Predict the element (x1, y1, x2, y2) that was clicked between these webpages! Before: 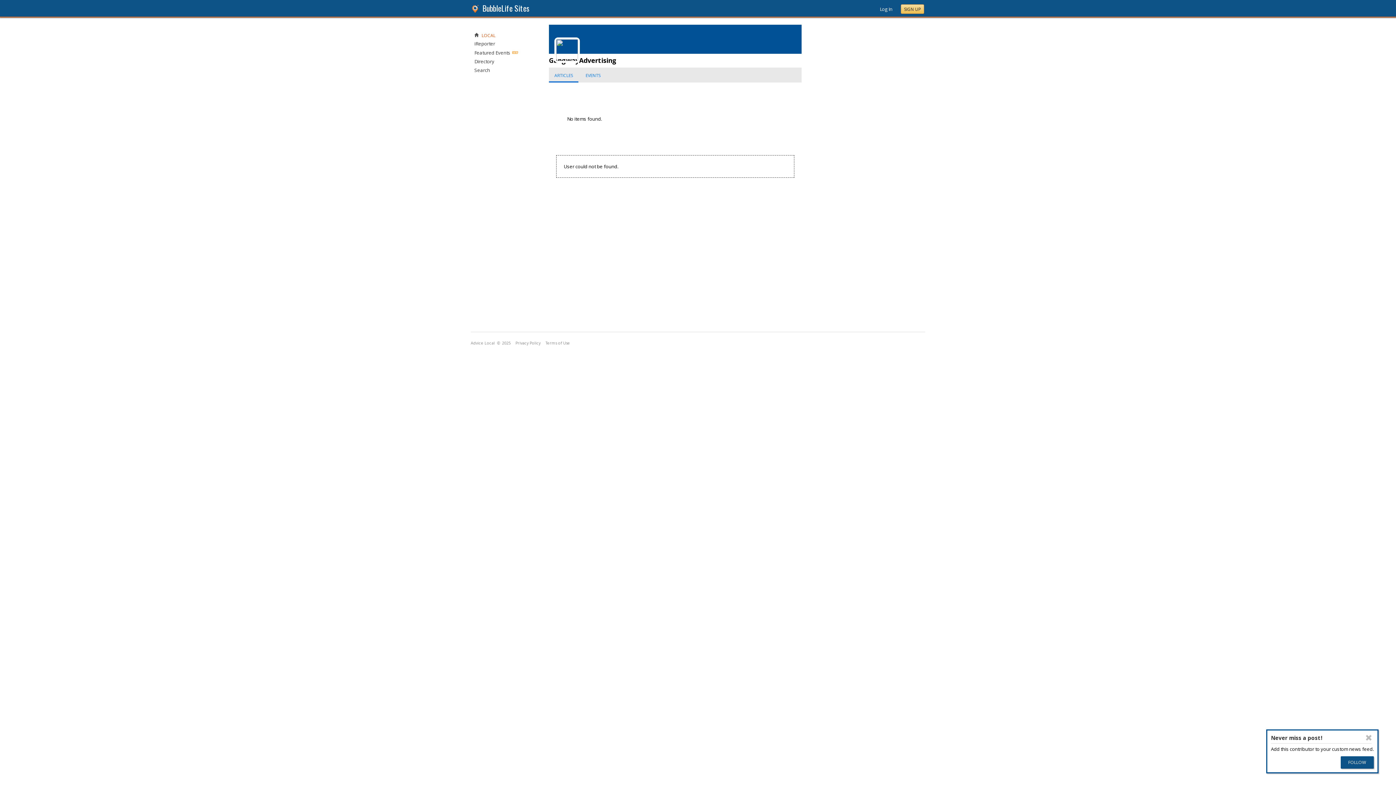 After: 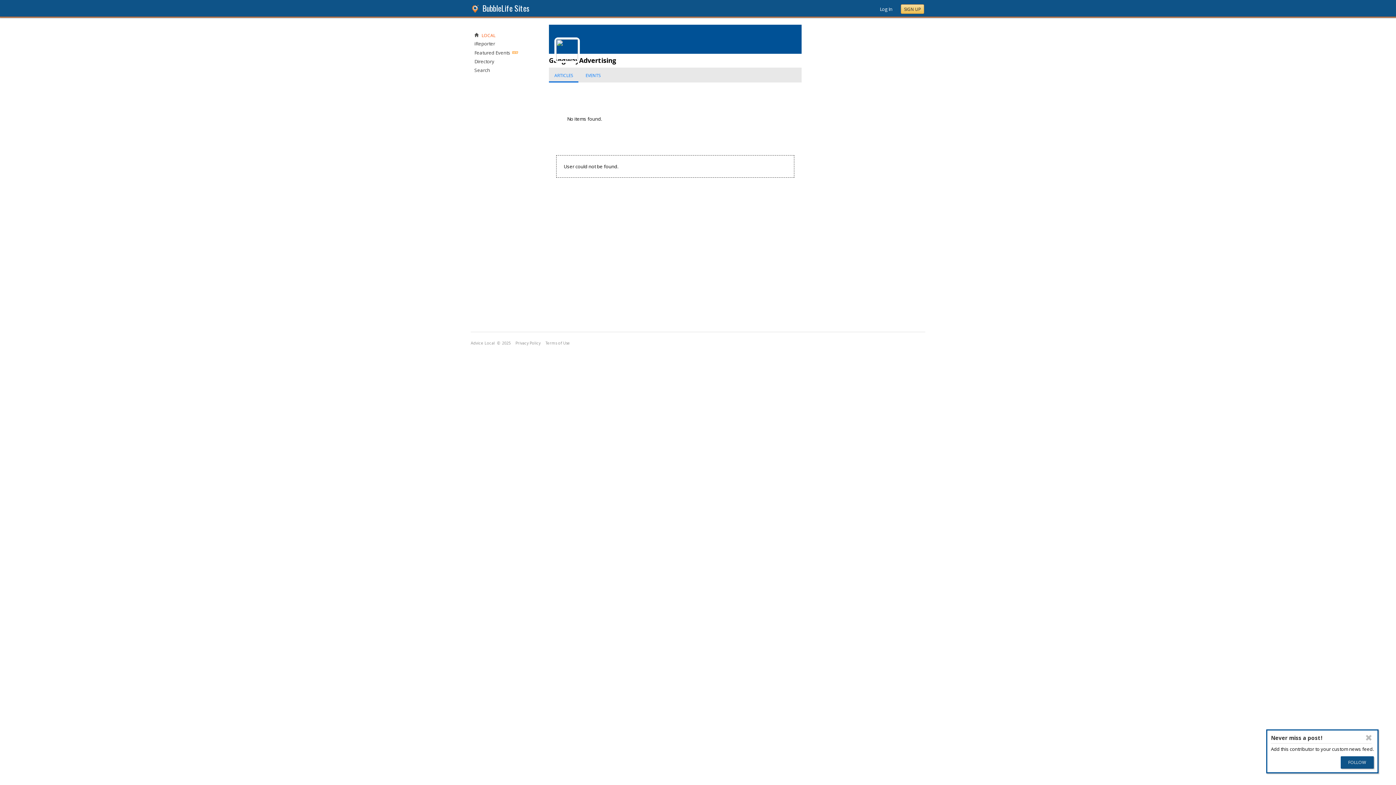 Action: bbox: (470, 6, 481, 13)